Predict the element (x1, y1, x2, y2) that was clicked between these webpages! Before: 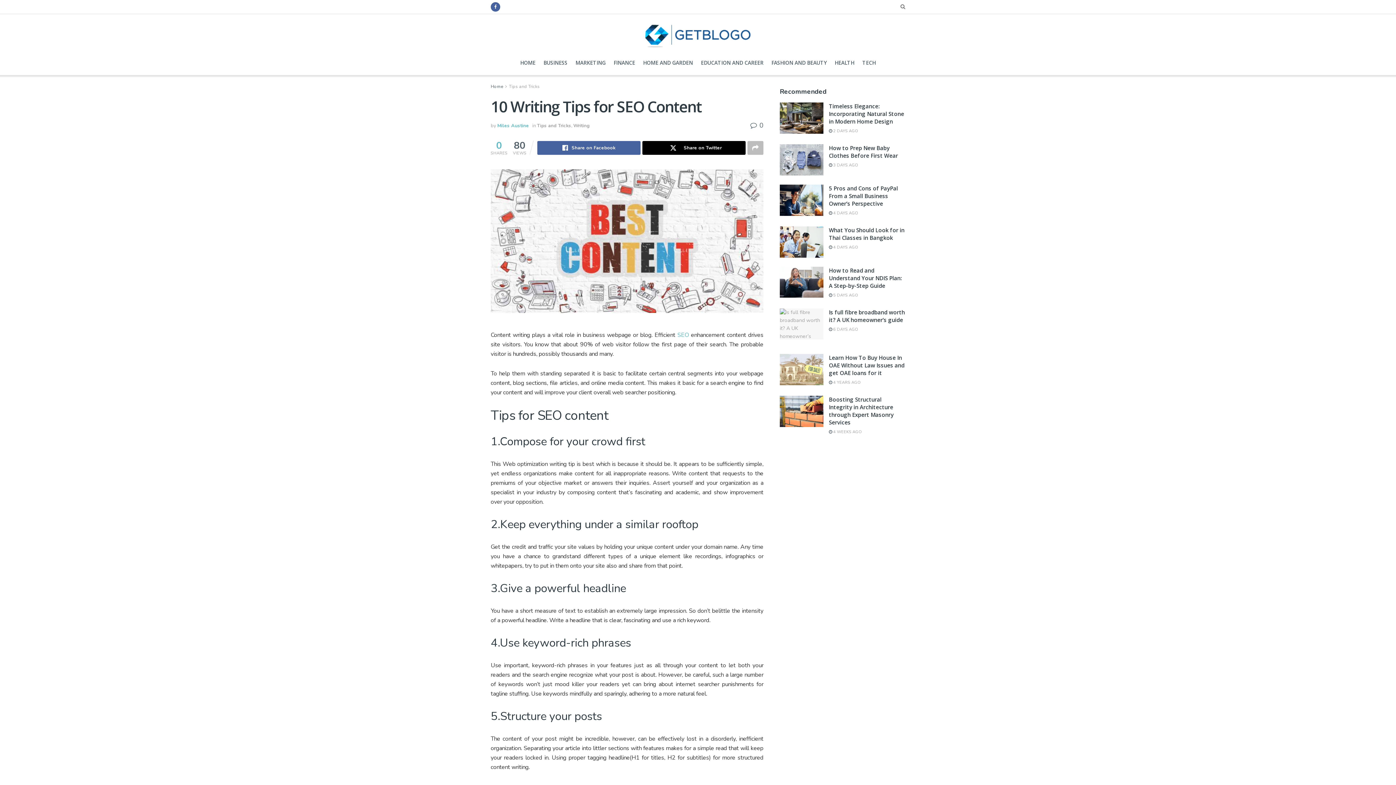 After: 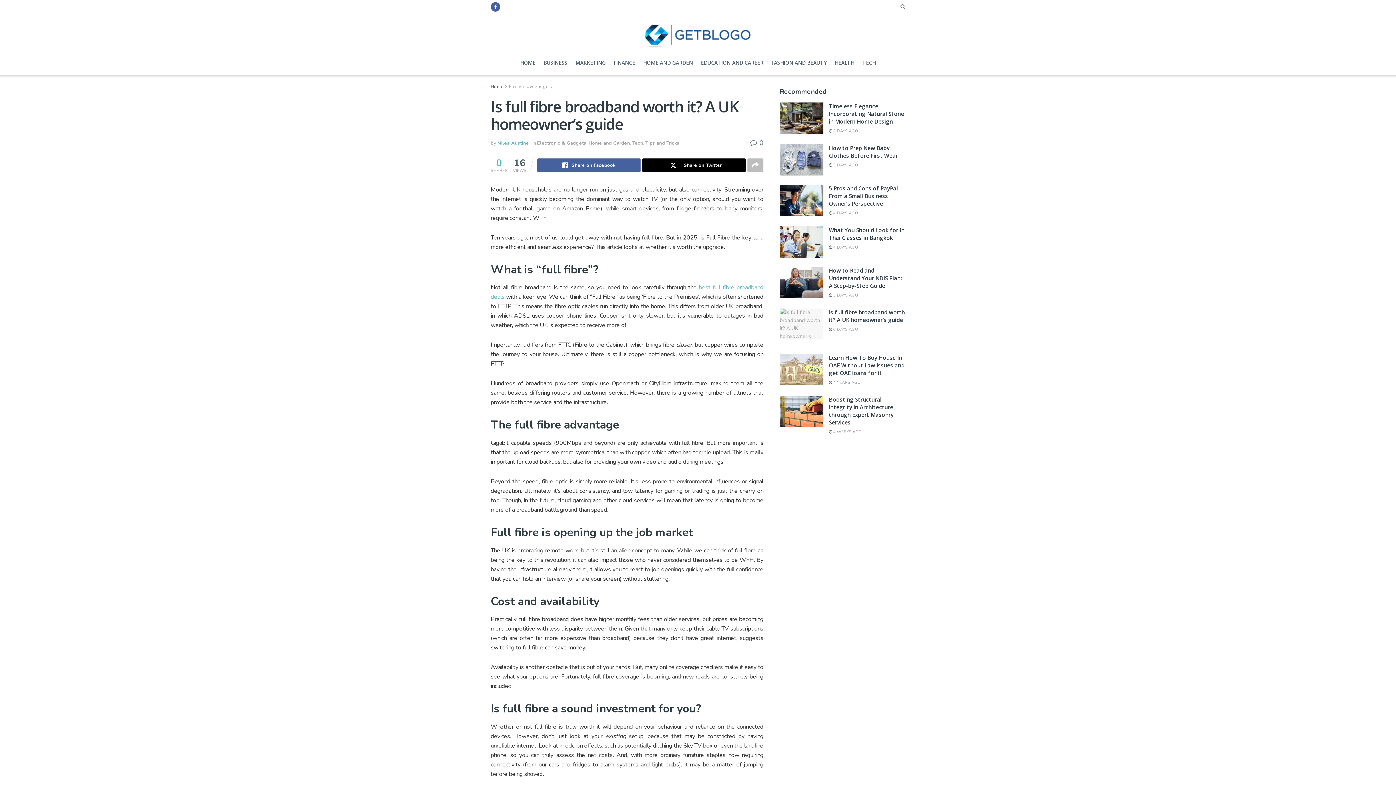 Action: label: Is full fibre broadband worth it? A UK homeowner’s guide bbox: (829, 308, 905, 323)